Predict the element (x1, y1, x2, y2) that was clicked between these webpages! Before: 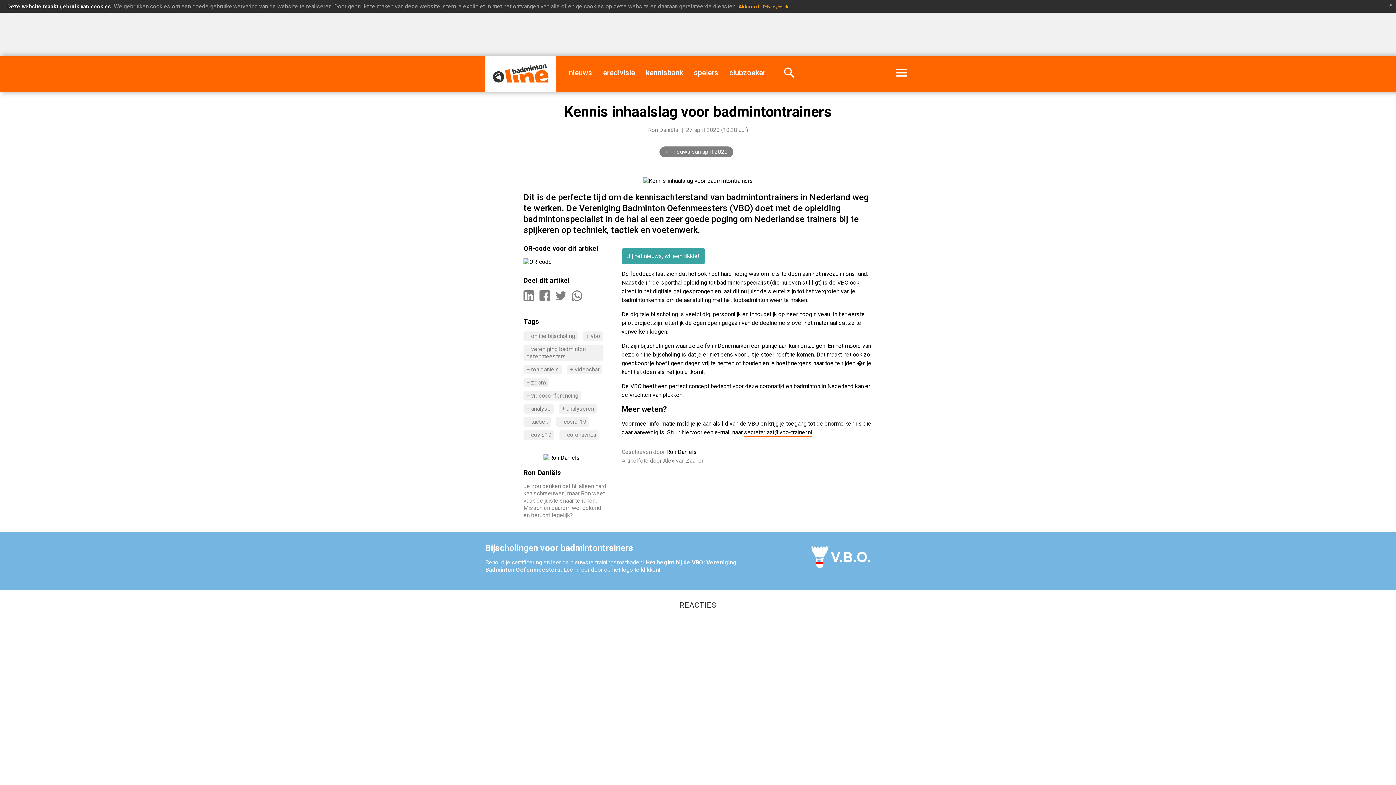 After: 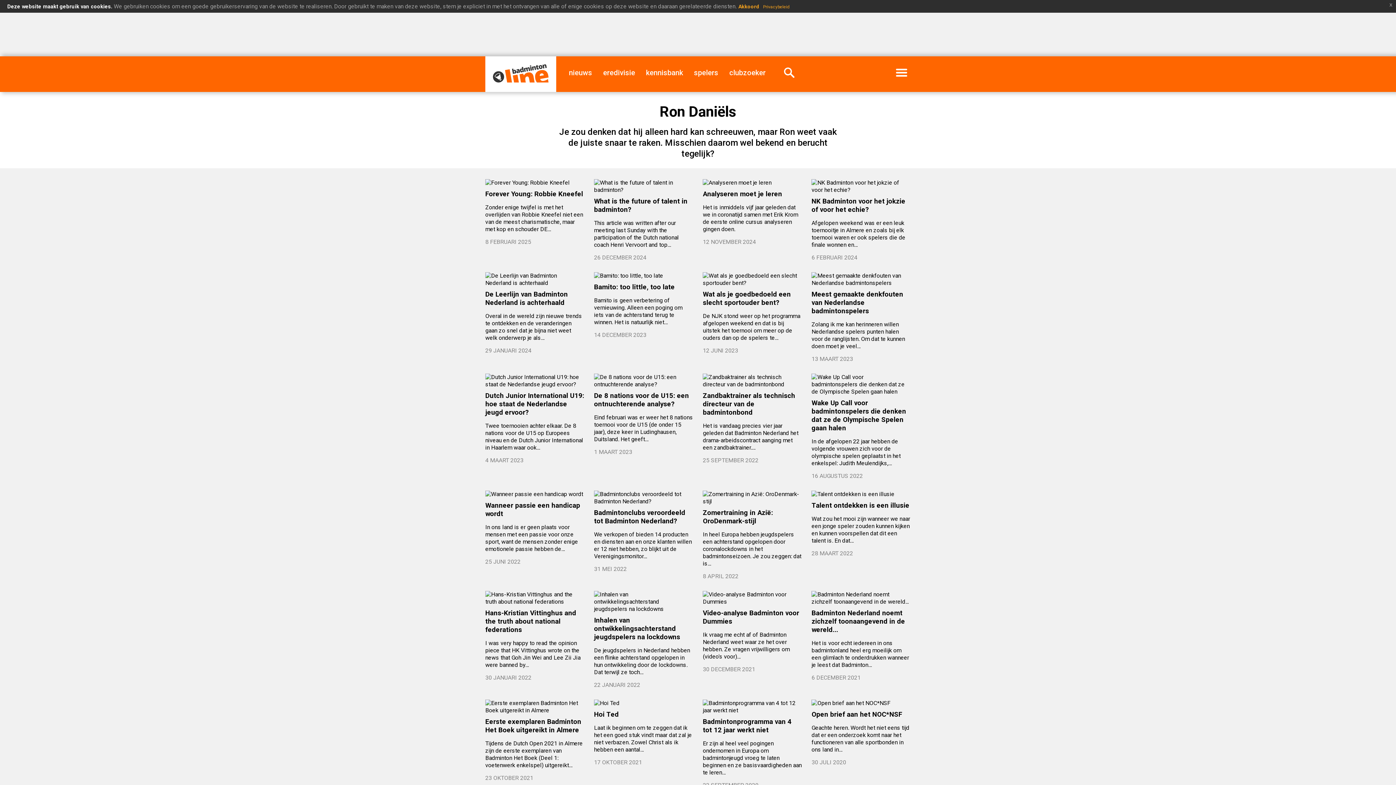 Action: label: Ron Daniëls bbox: (666, 448, 697, 455)